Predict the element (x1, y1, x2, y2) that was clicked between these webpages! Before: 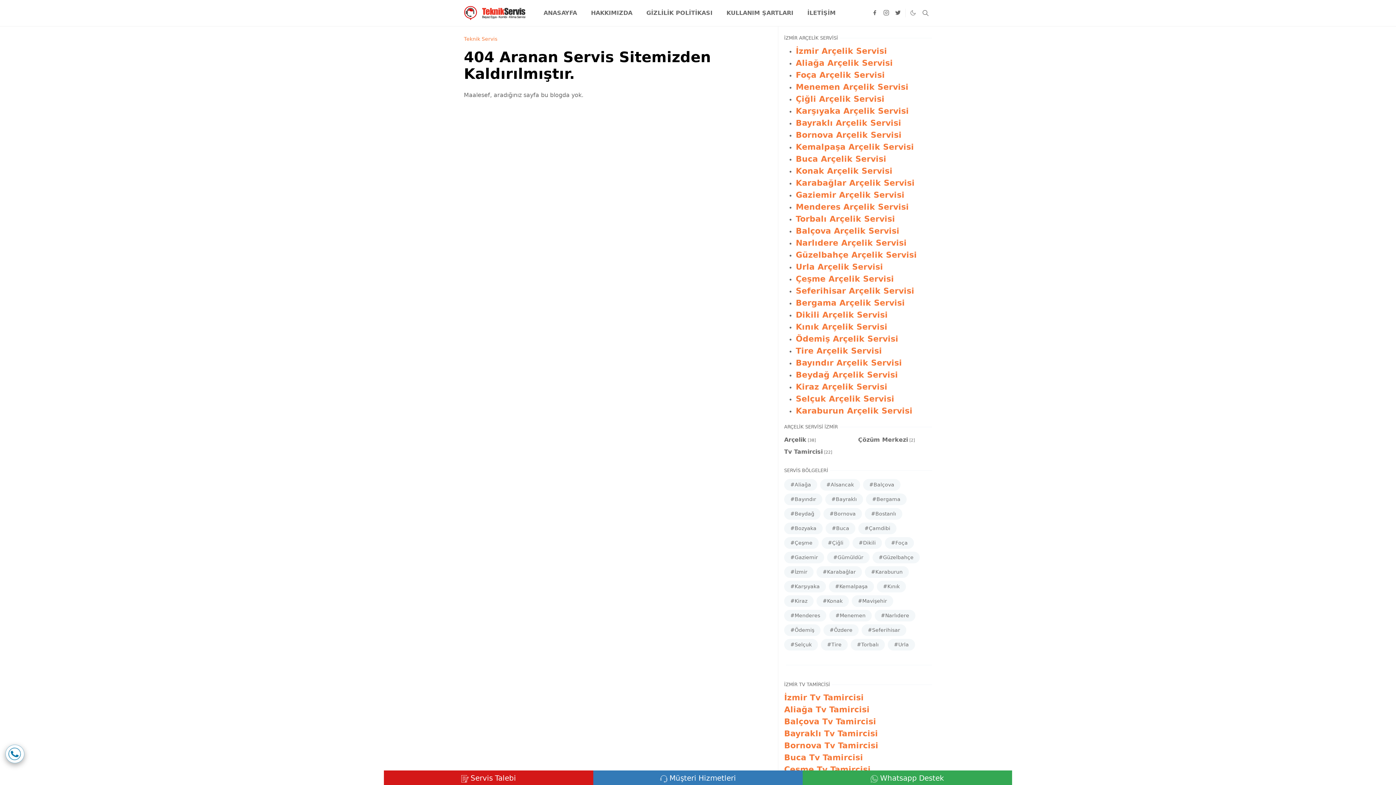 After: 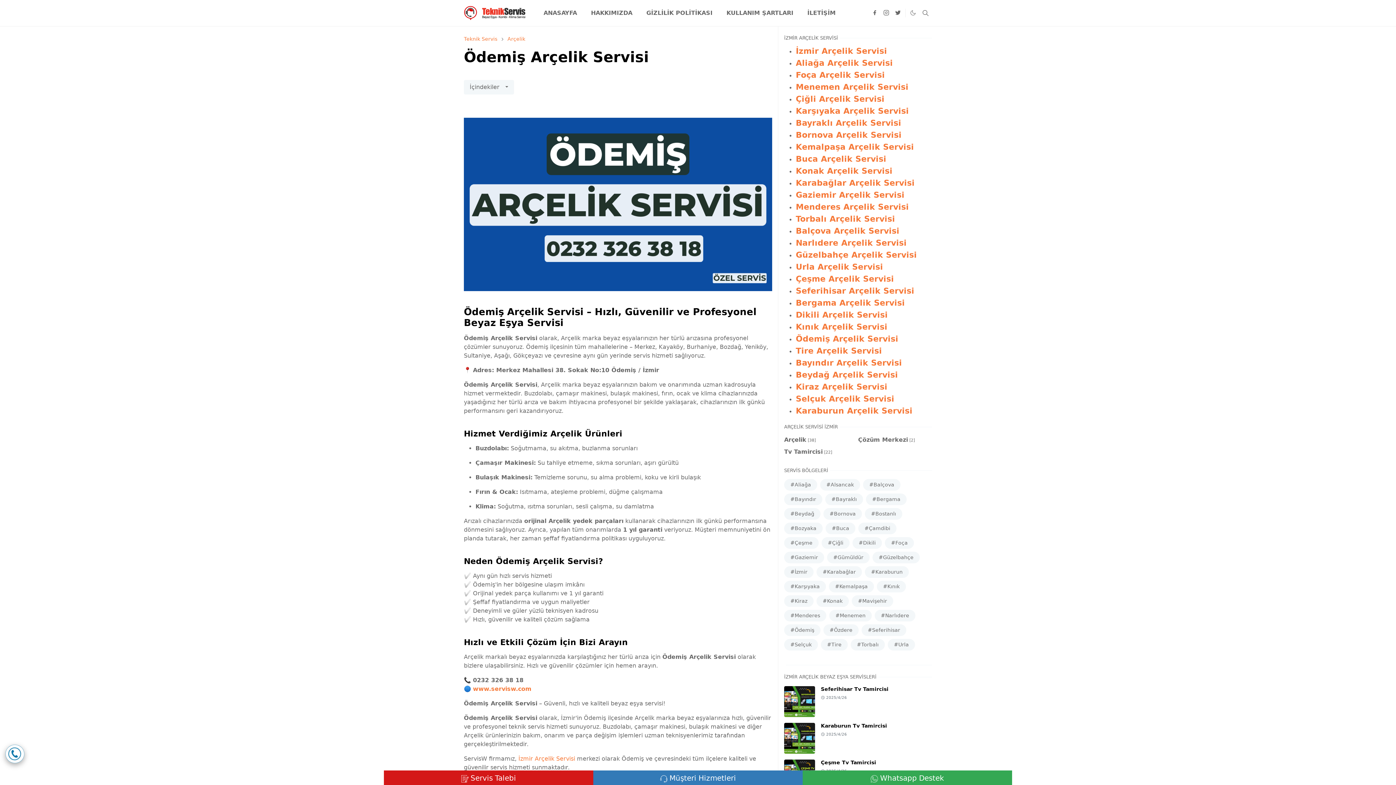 Action: bbox: (796, 334, 898, 343) label: Ödemiş Arçelik Servisi